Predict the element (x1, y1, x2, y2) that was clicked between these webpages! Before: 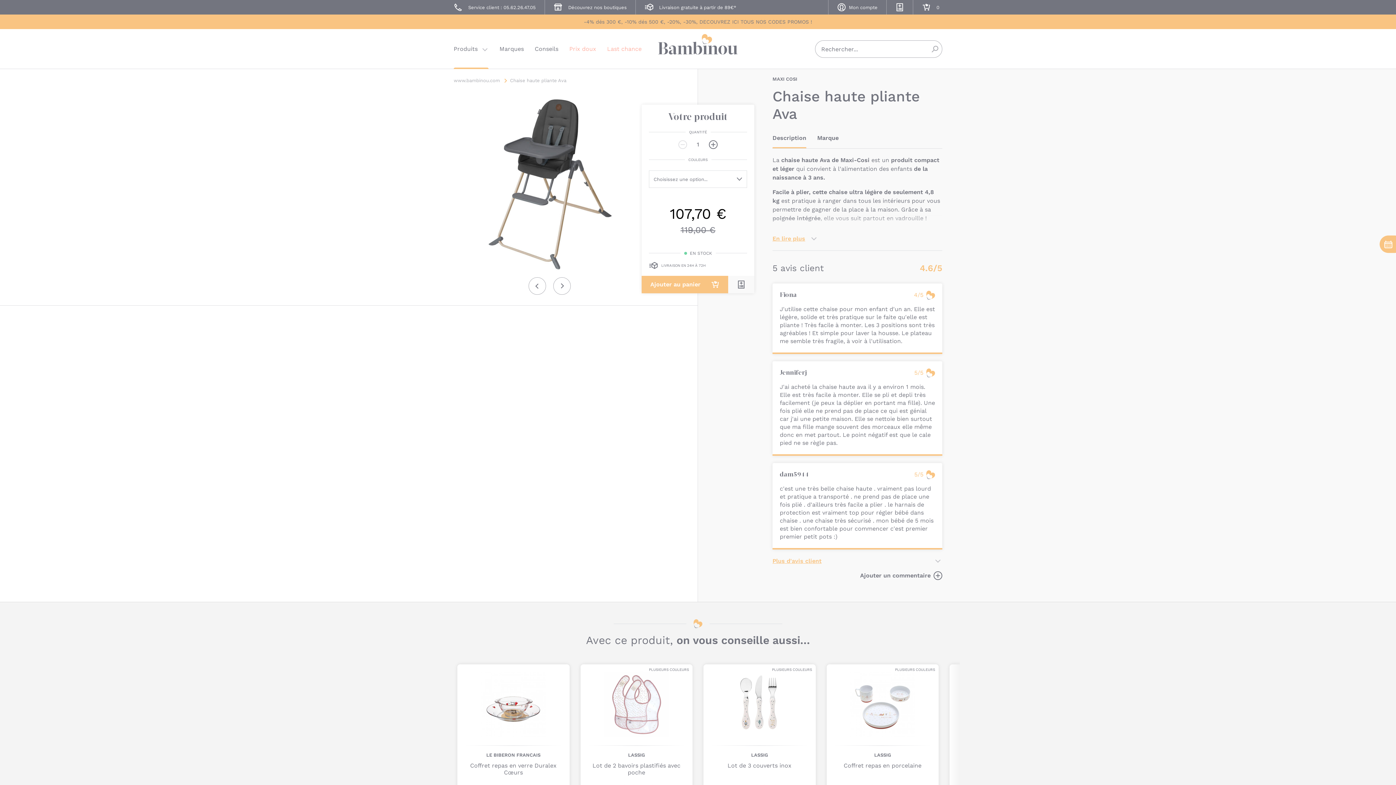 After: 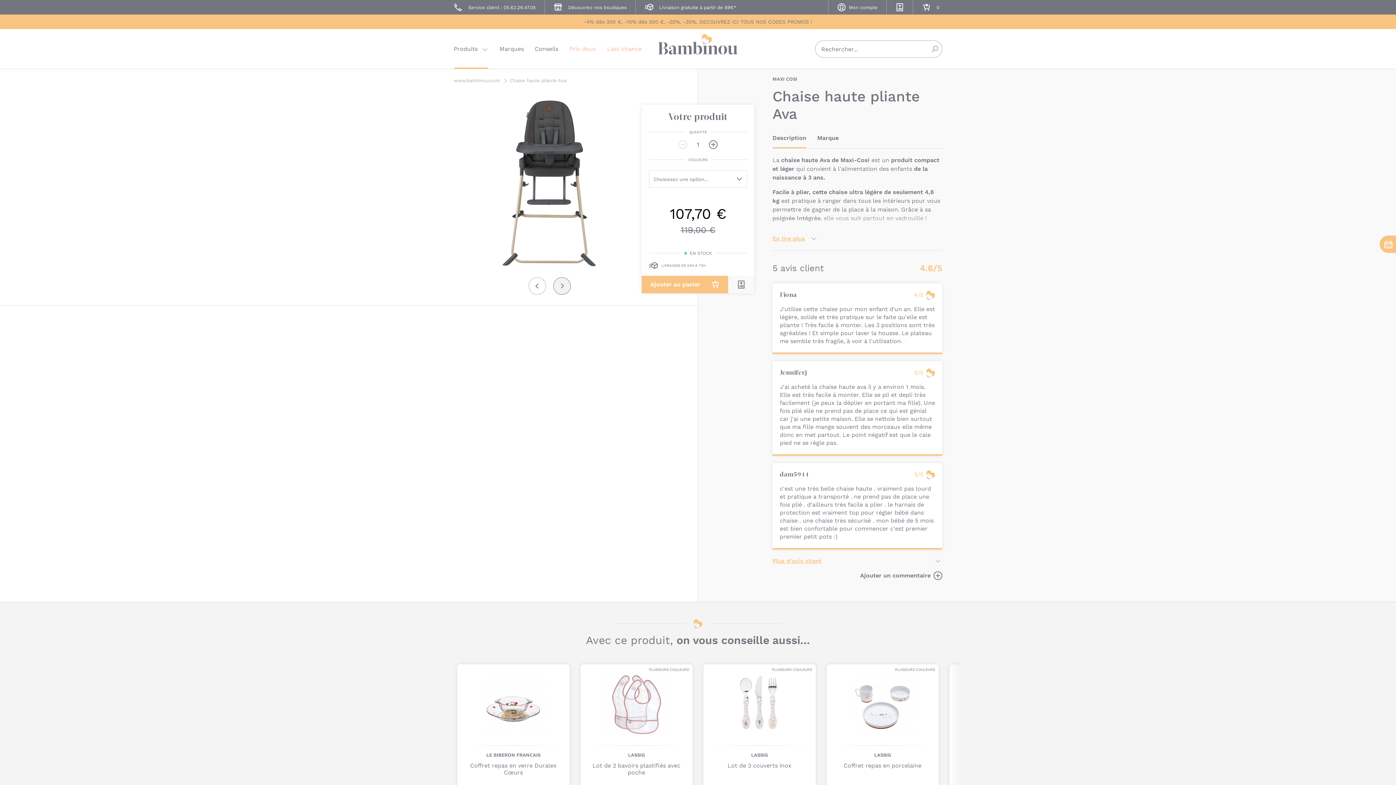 Action: label: Suivant bbox: (553, 277, 570, 294)